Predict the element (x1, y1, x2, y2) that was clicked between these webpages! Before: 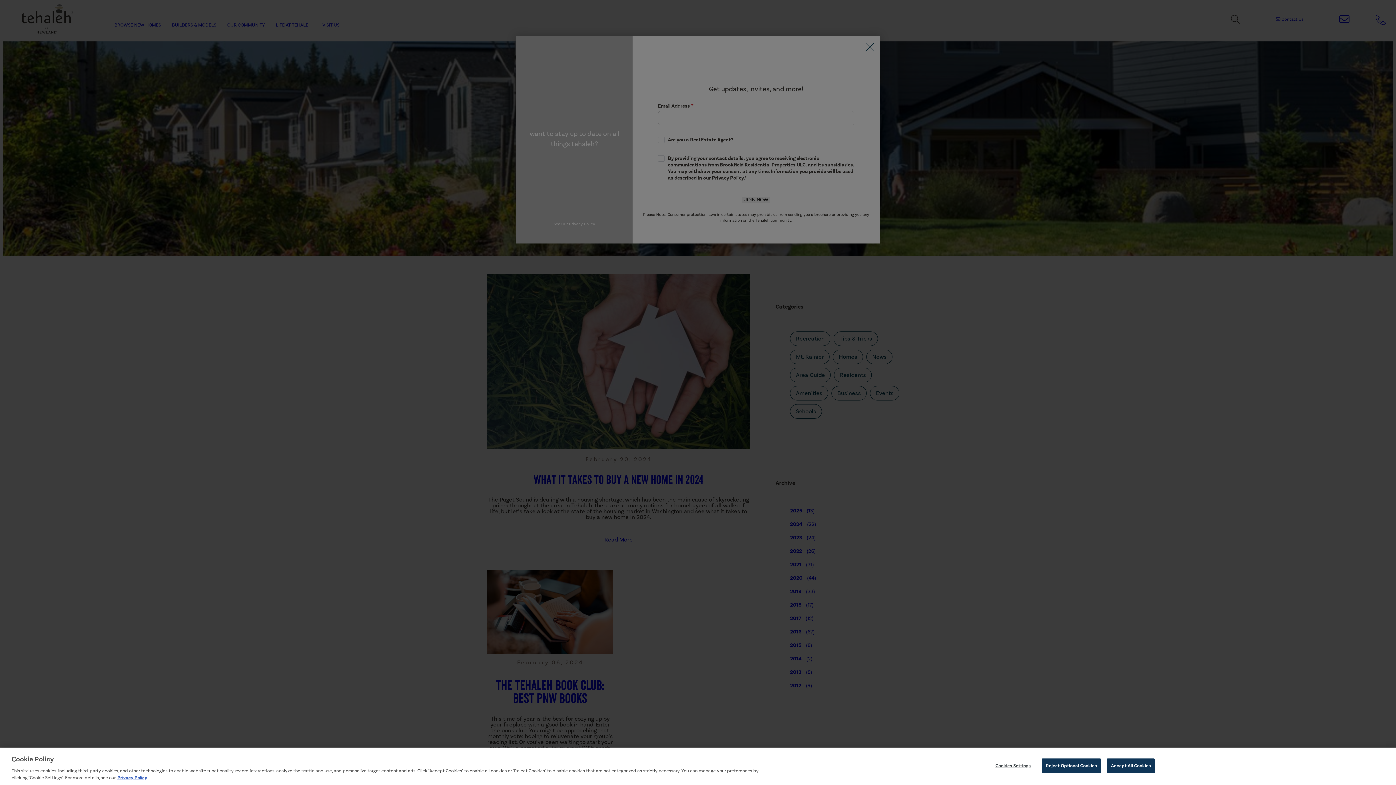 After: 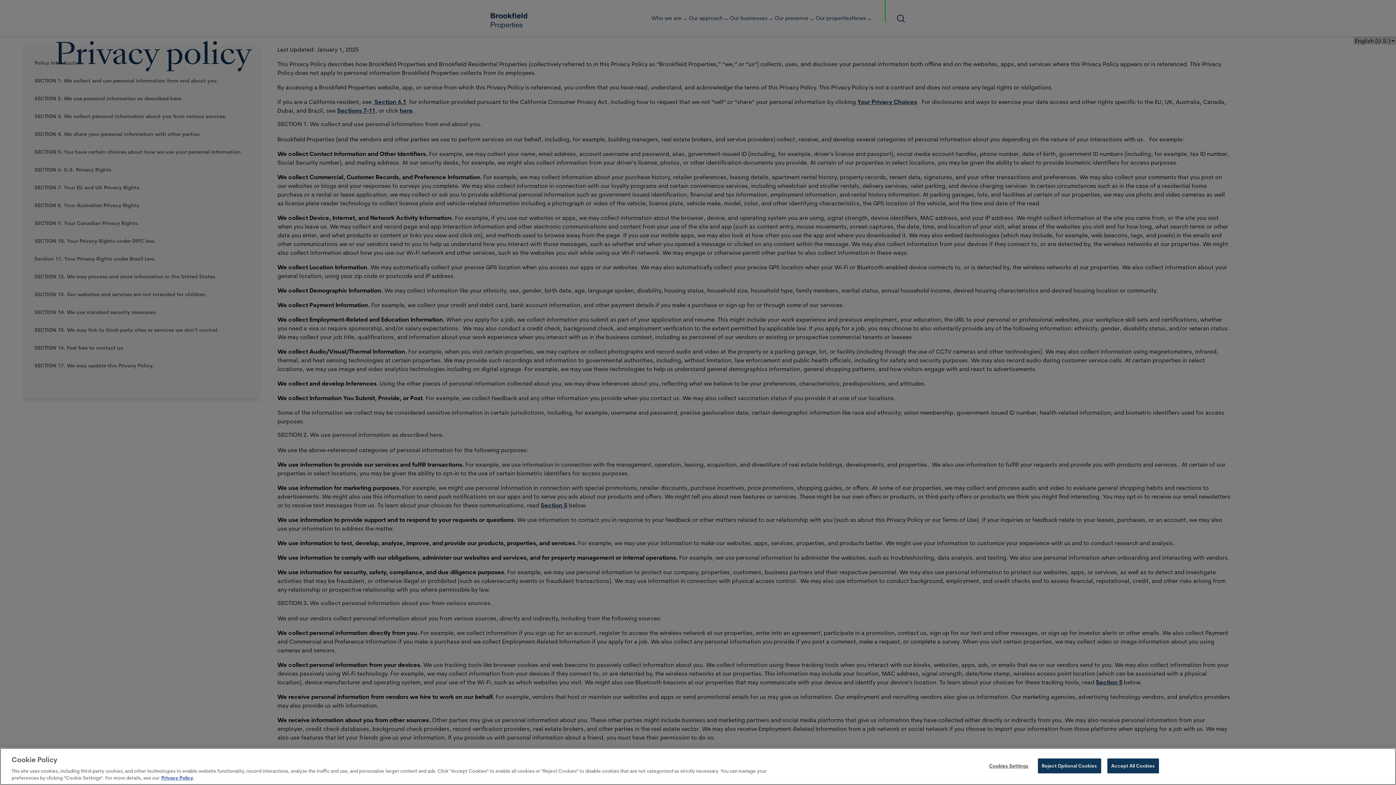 Action: bbox: (117, 775, 147, 781) label: Privacy Policy